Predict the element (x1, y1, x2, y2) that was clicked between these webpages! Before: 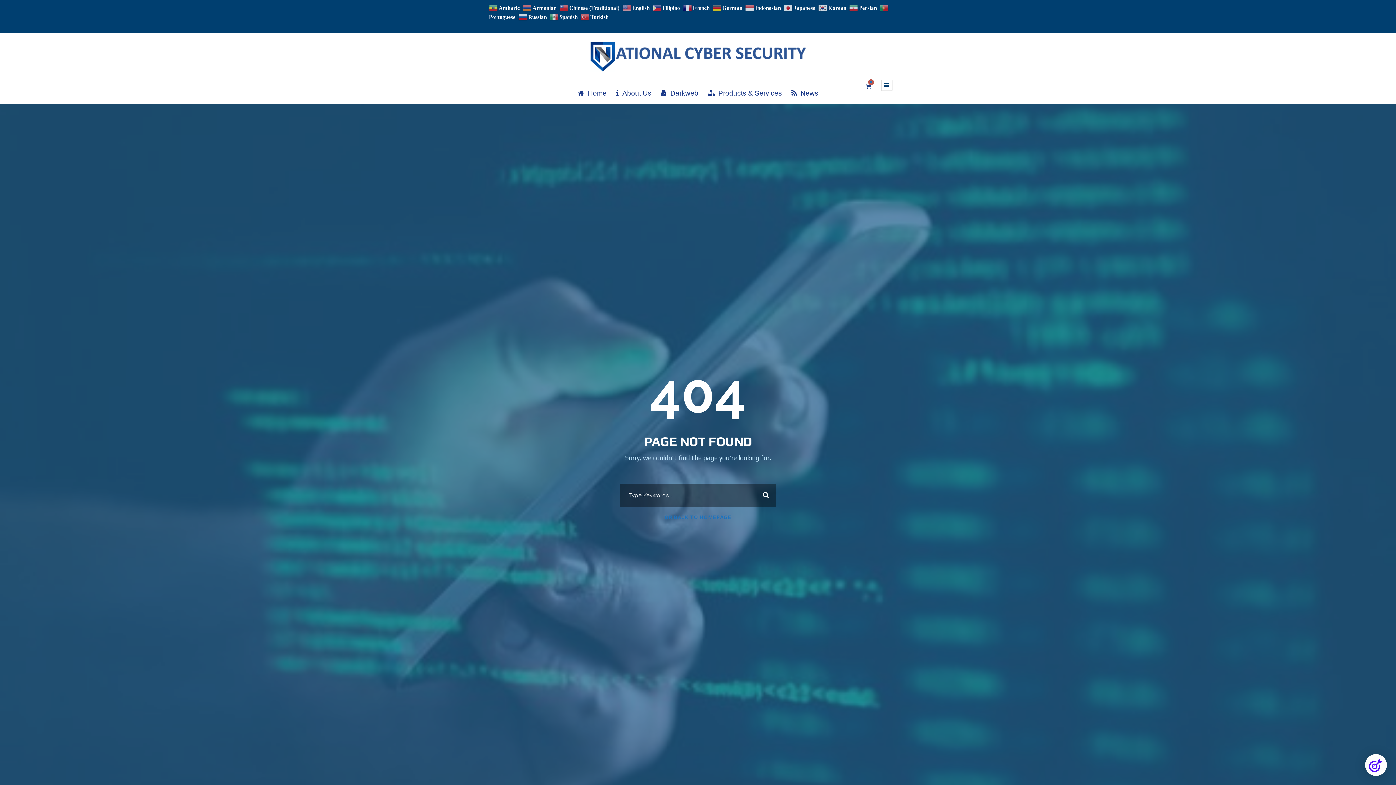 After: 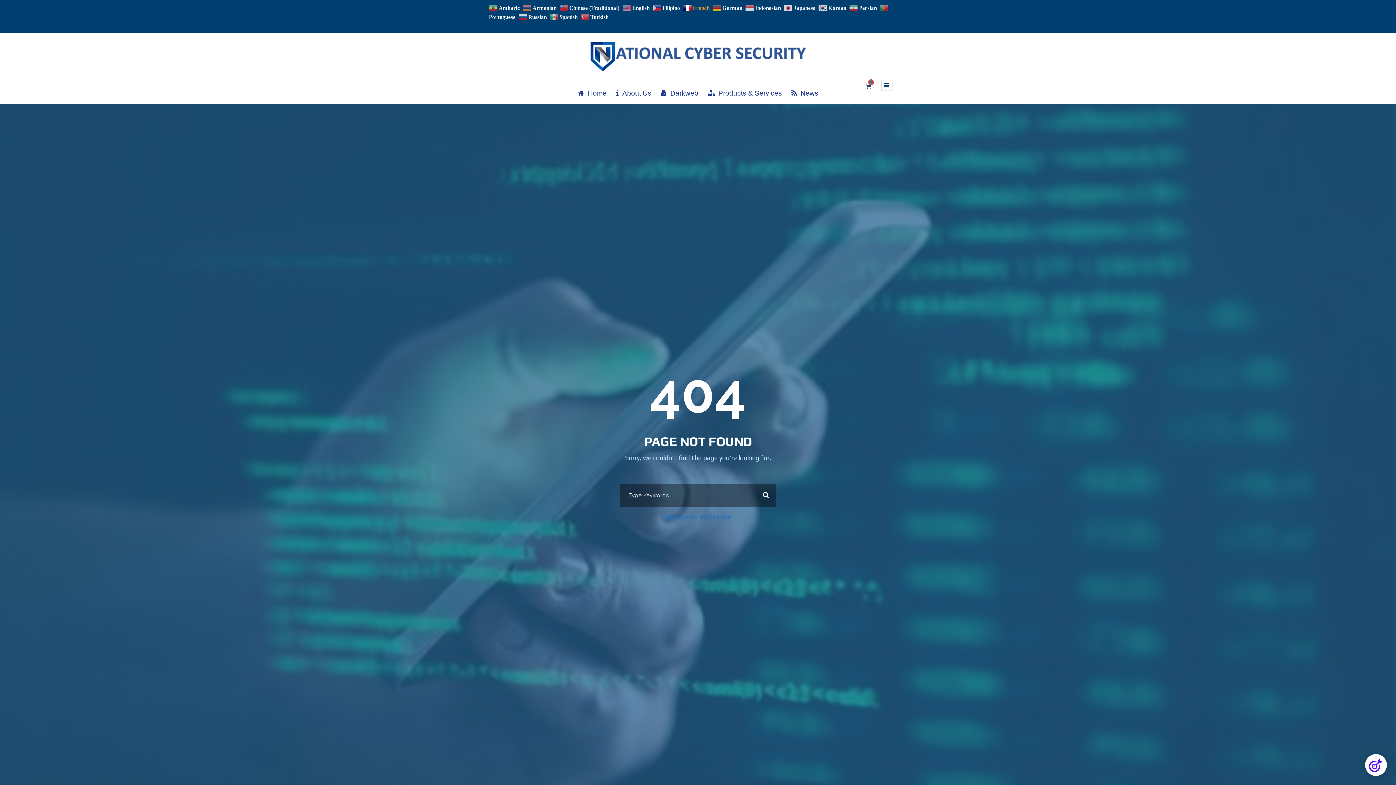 Action: bbox: (683, 4, 711, 10) label:  French